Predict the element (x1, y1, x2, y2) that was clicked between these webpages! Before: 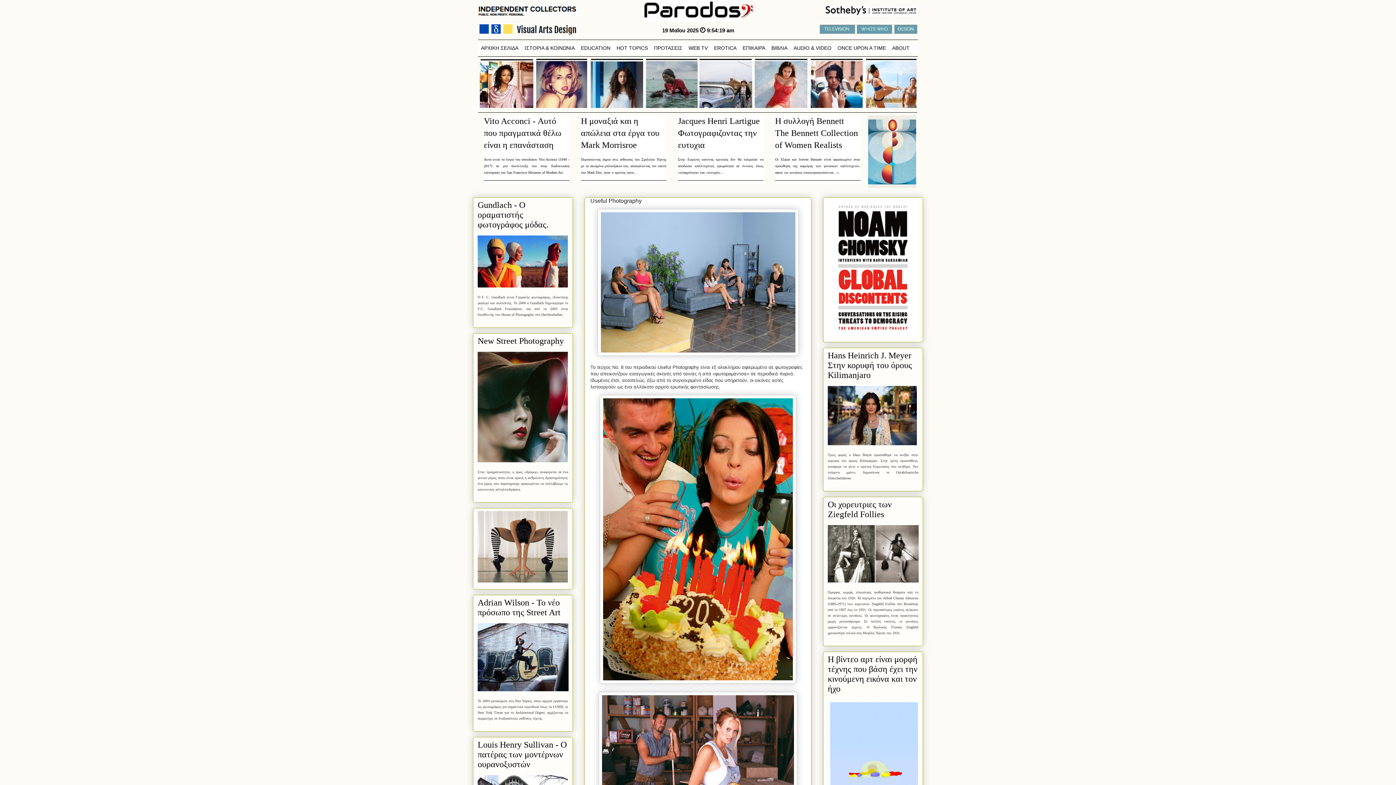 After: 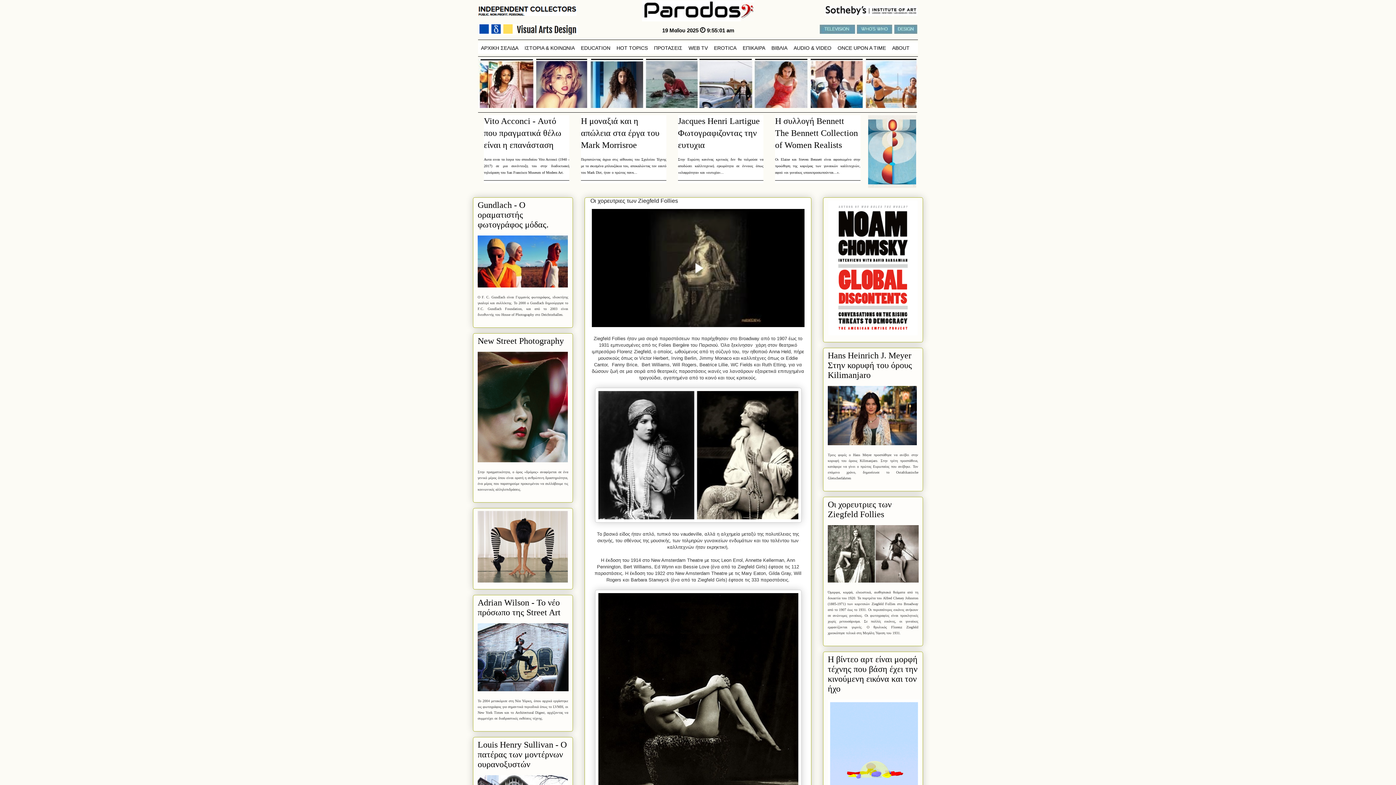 Action: bbox: (828, 578, 918, 584)